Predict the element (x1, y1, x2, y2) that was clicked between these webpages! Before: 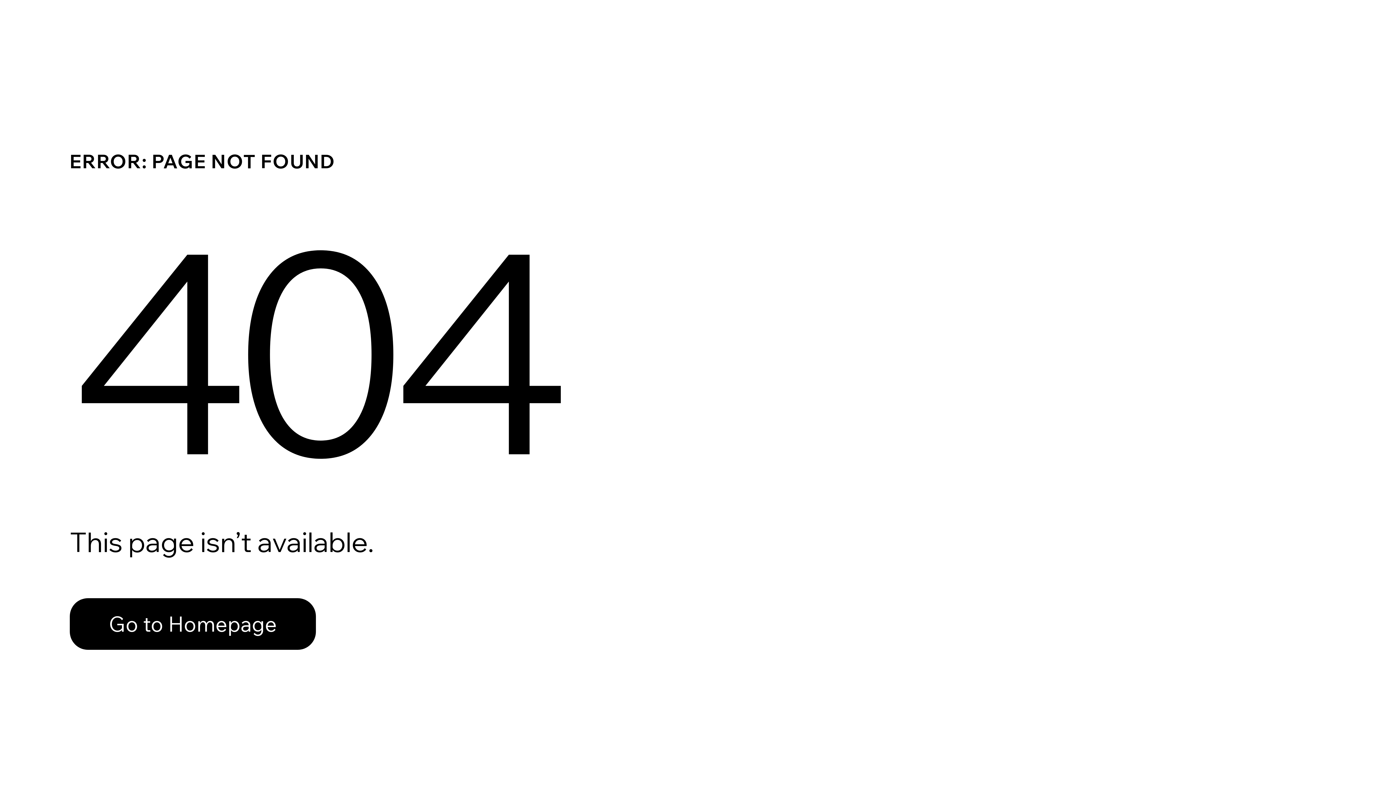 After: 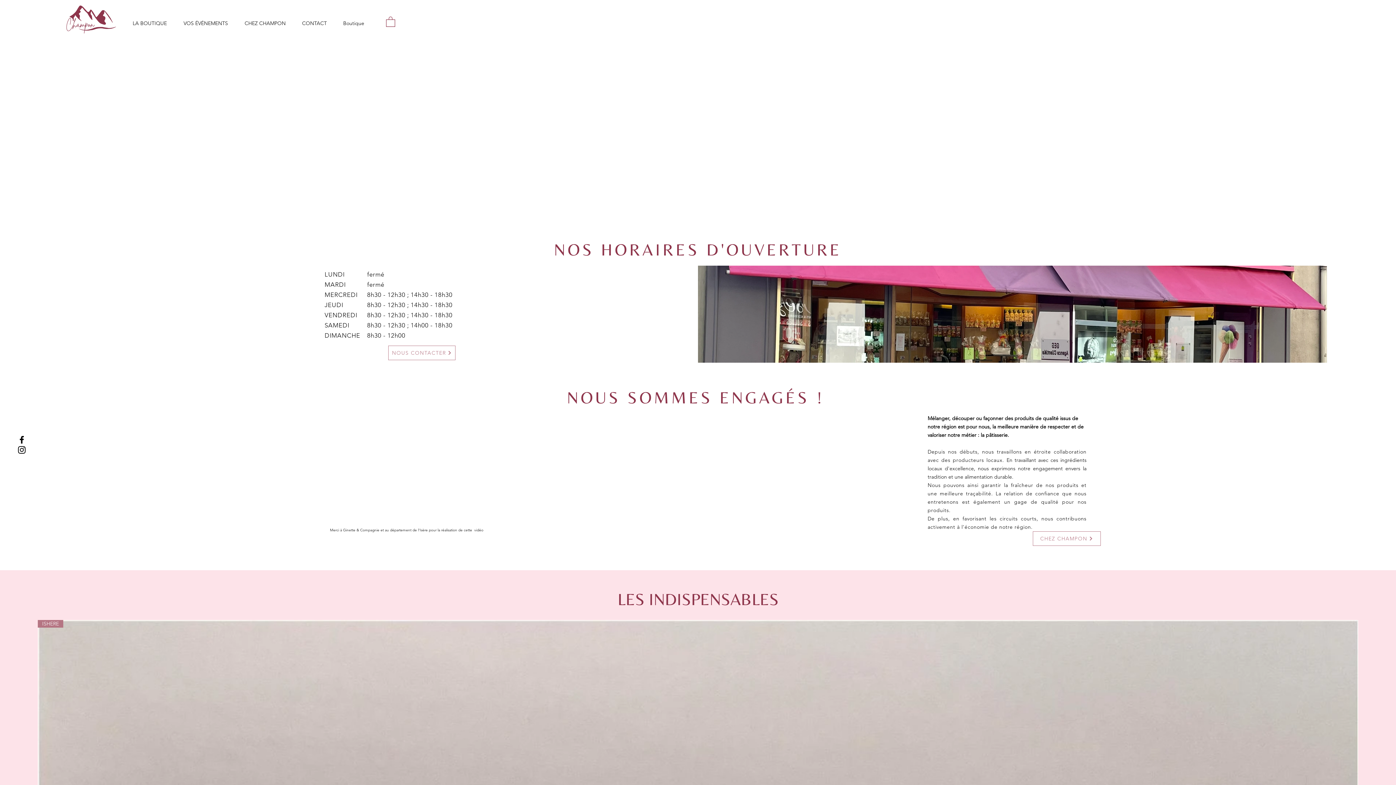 Action: bbox: (69, 598, 316, 650) label: Go to Homepage